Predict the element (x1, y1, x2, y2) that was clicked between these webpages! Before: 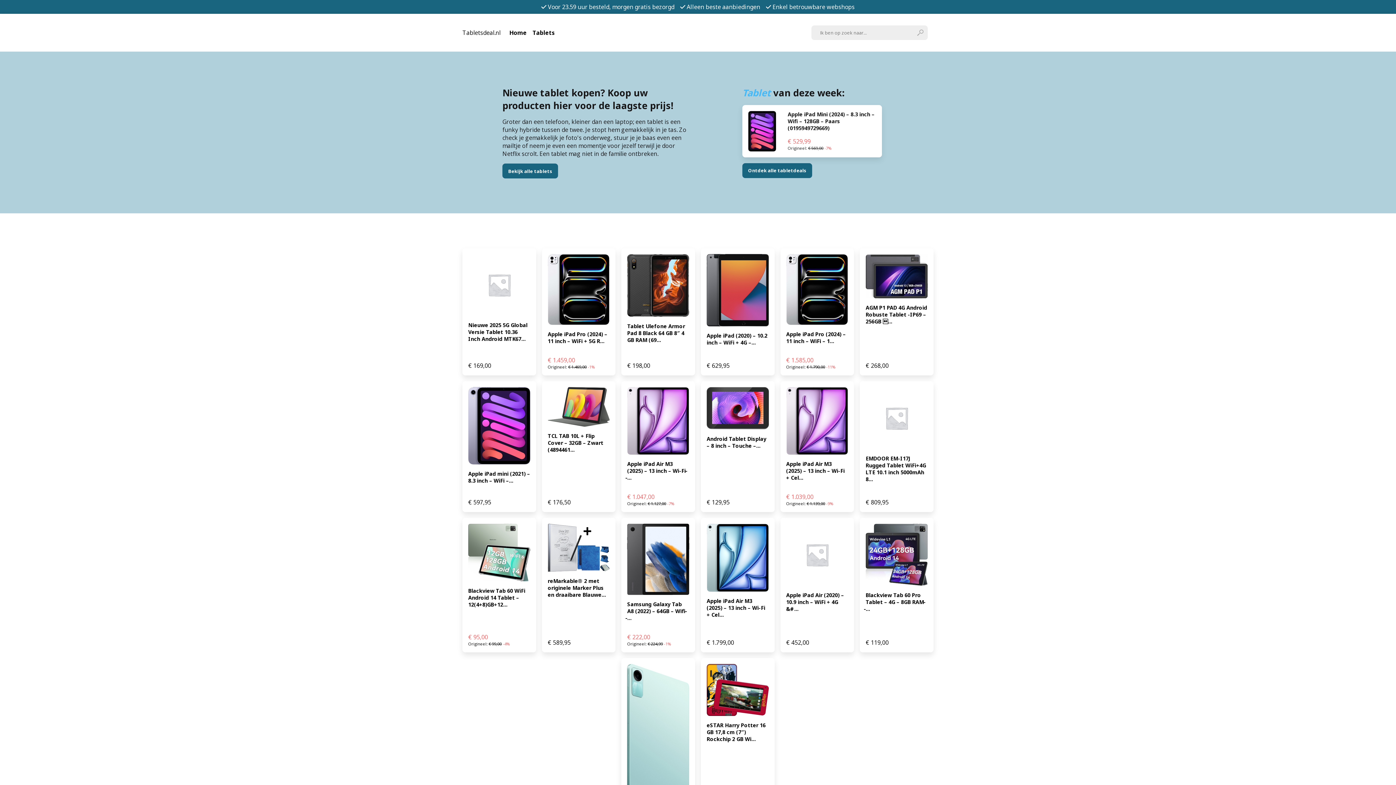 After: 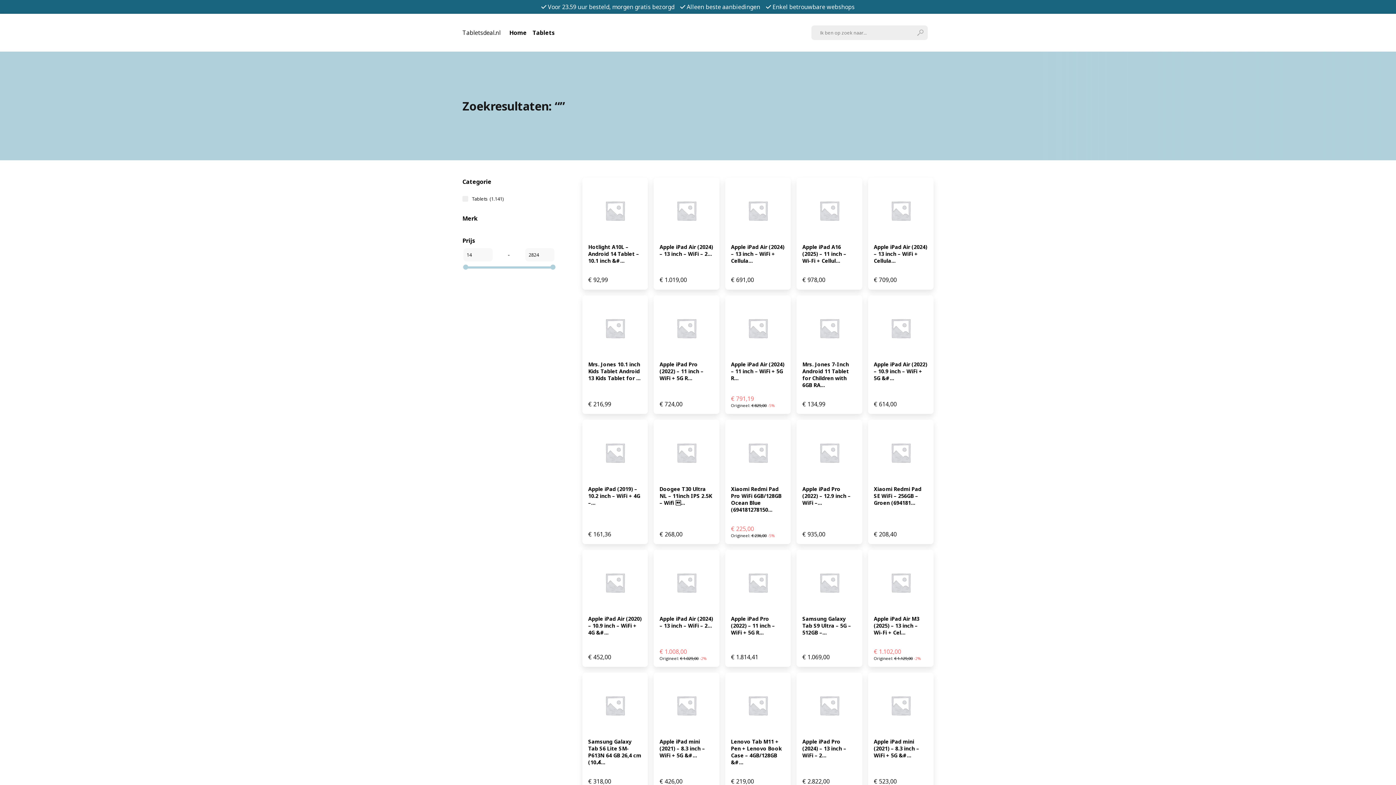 Action: bbox: (917, 29, 923, 35)